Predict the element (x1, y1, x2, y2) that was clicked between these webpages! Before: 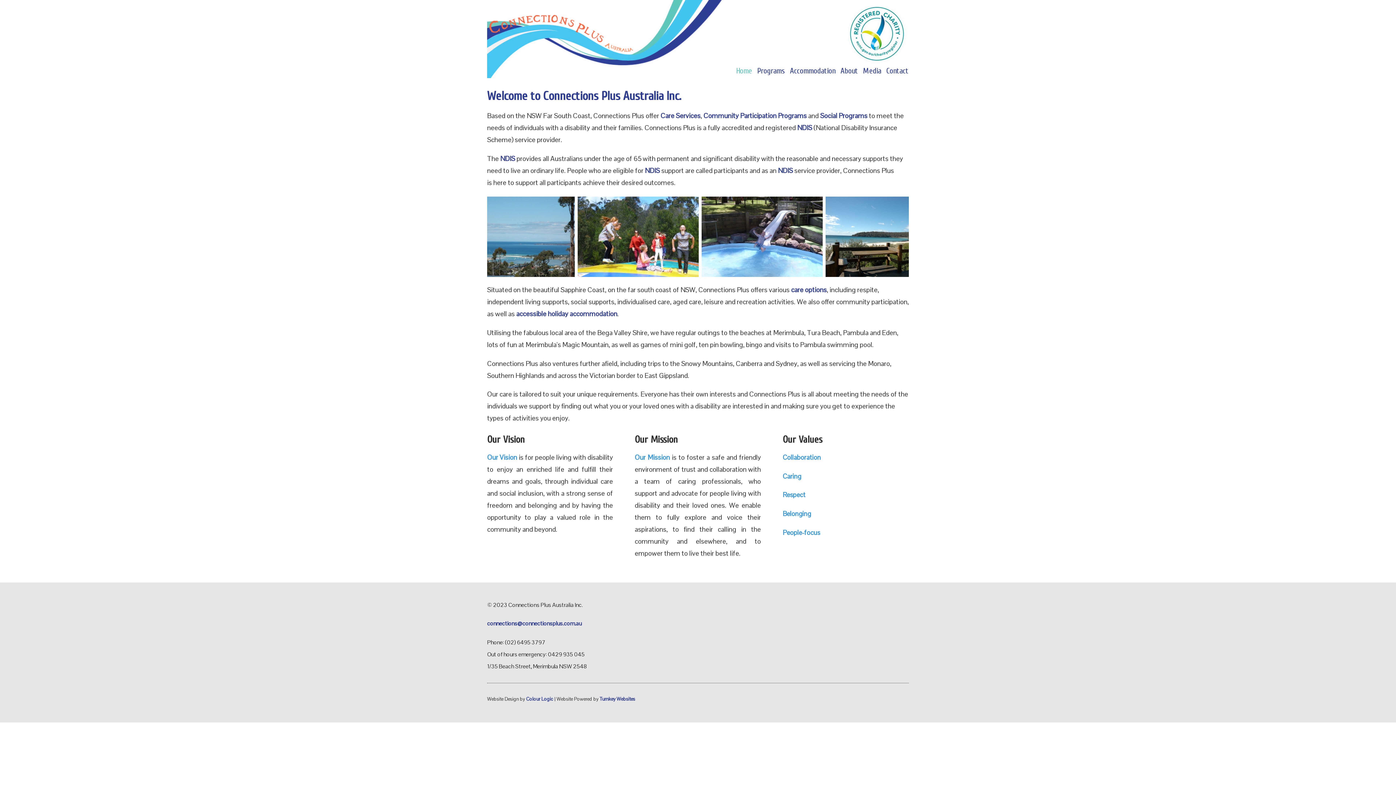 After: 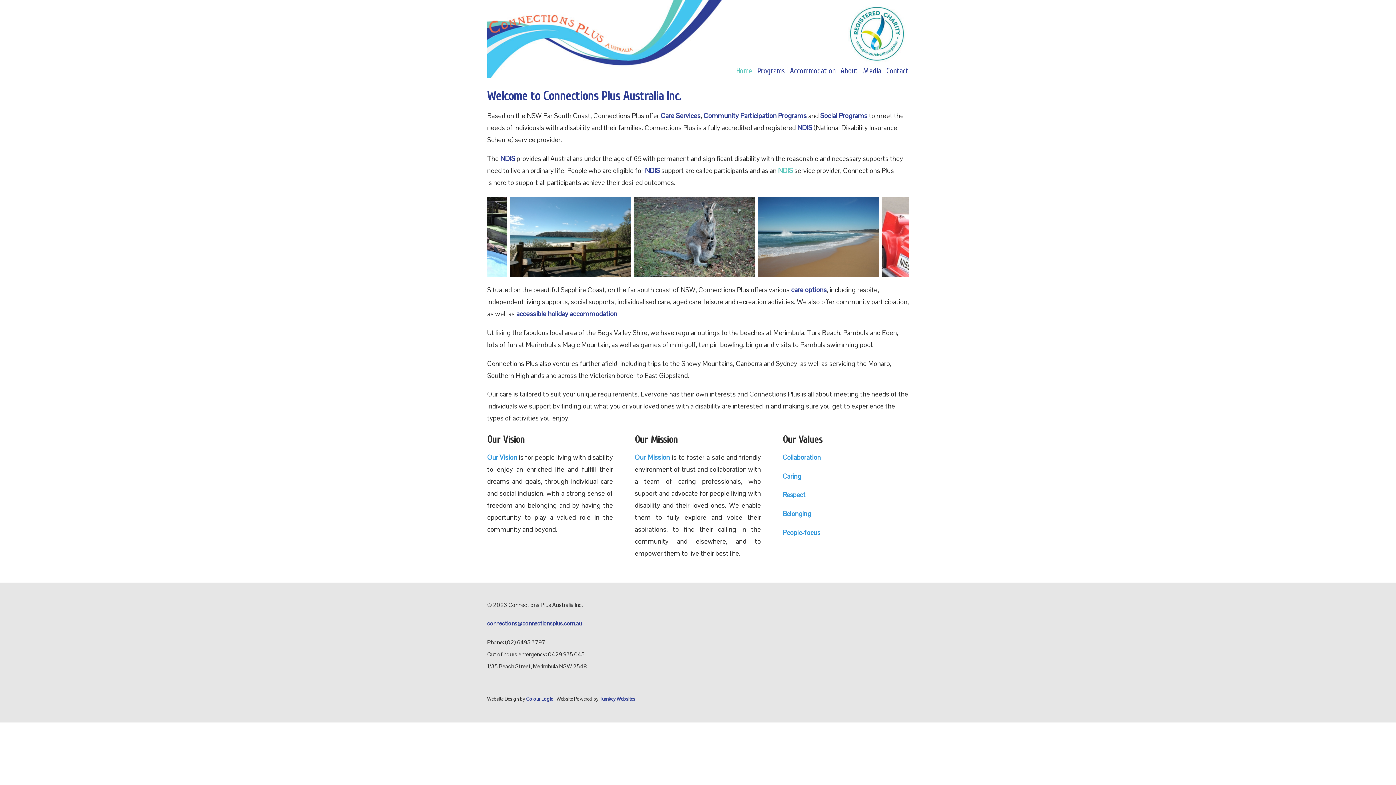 Action: label: NDIS bbox: (778, 166, 793, 174)